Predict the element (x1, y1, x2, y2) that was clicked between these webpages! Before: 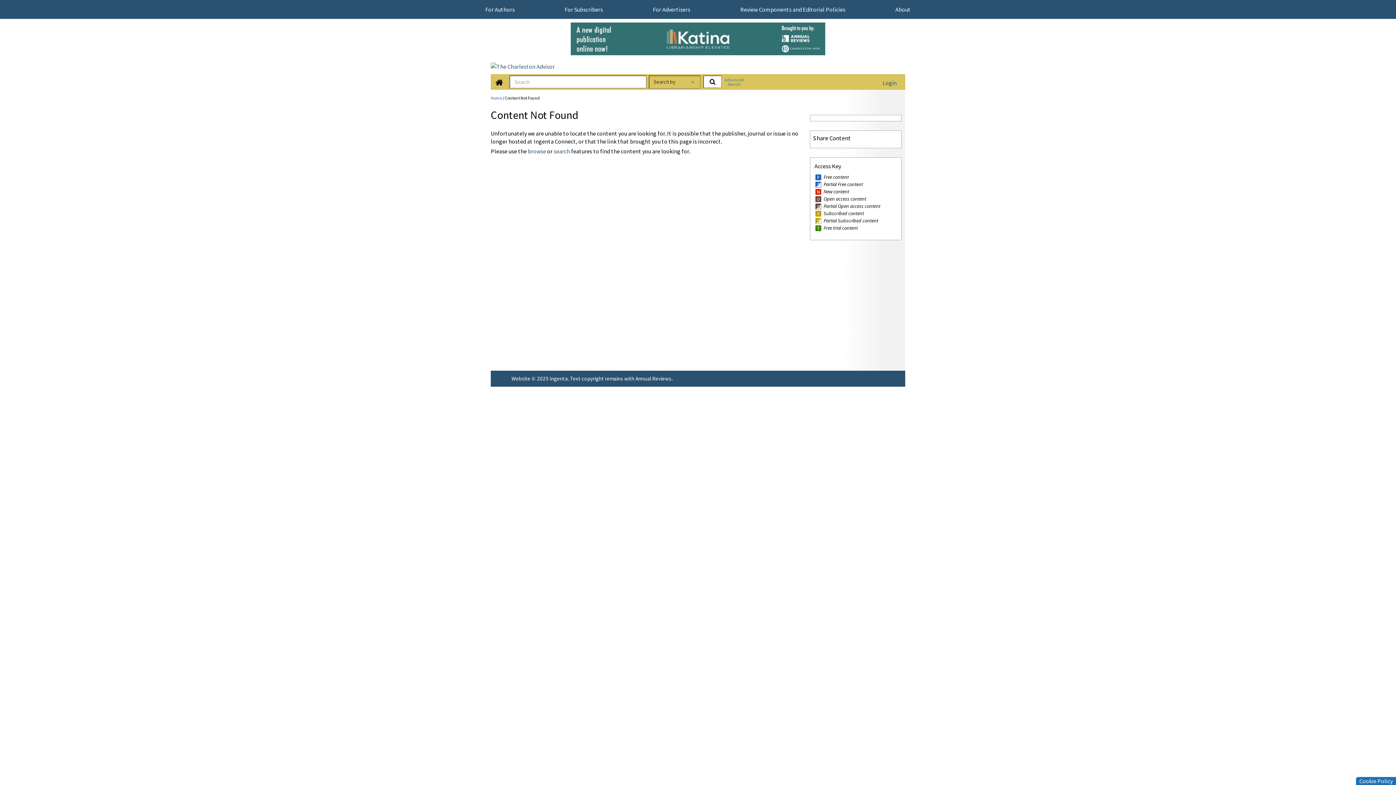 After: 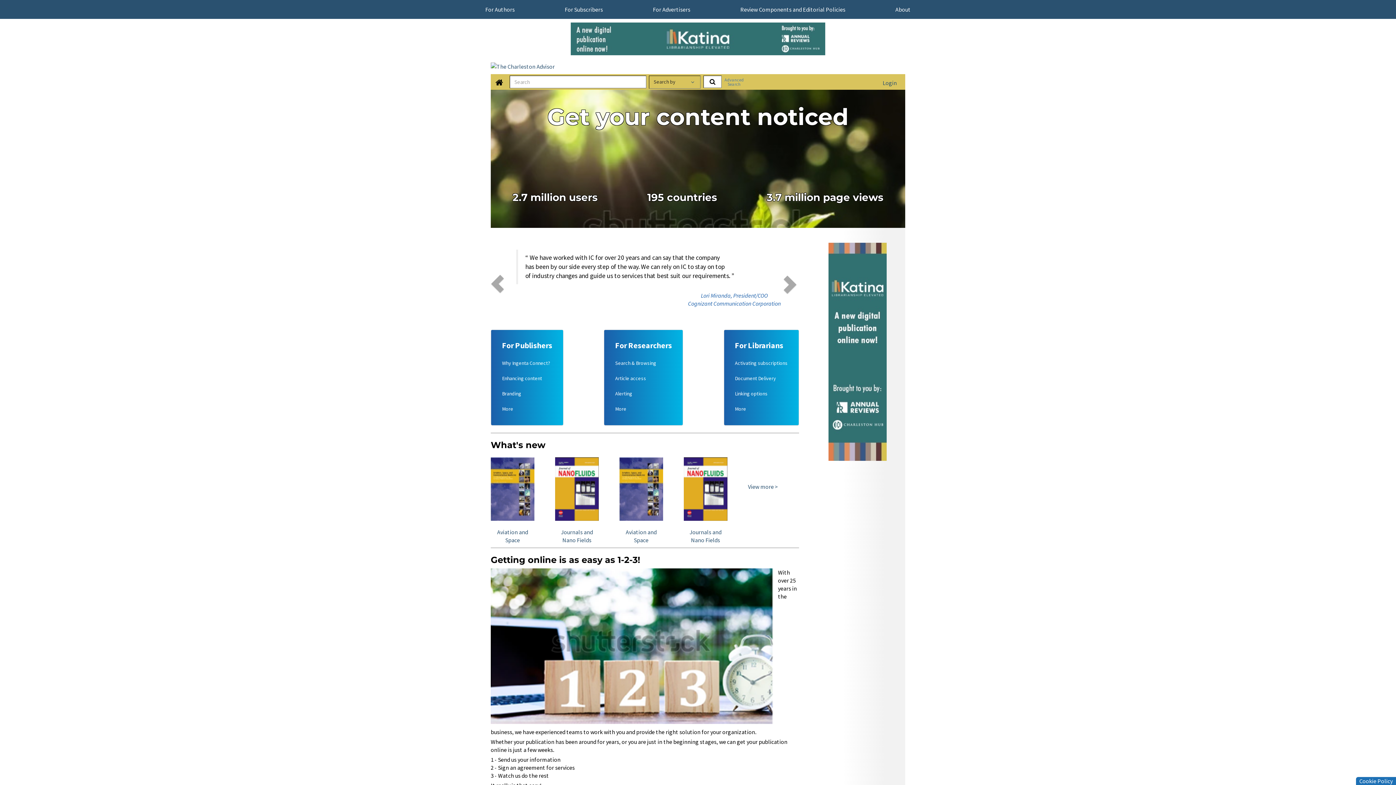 Action: bbox: (490, 95, 502, 100) label: Home